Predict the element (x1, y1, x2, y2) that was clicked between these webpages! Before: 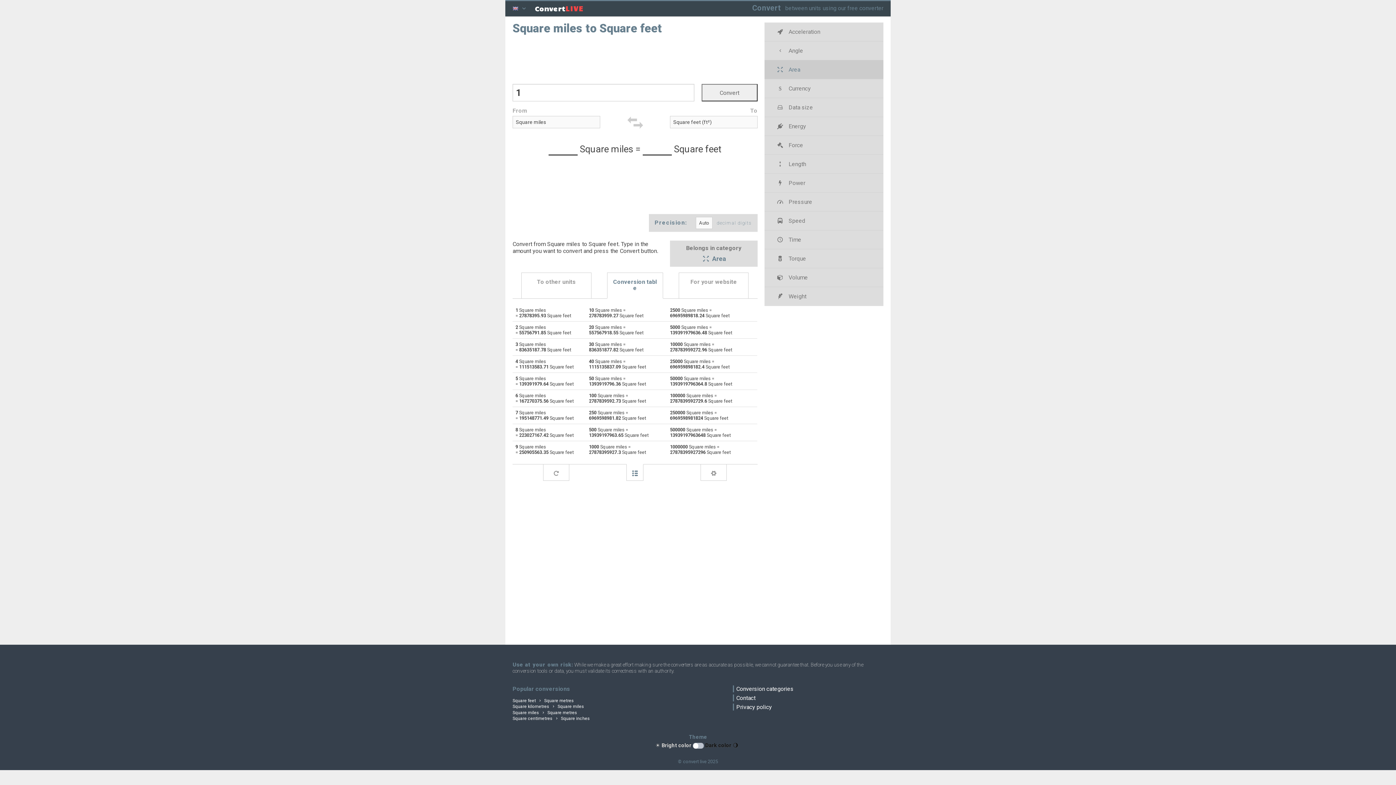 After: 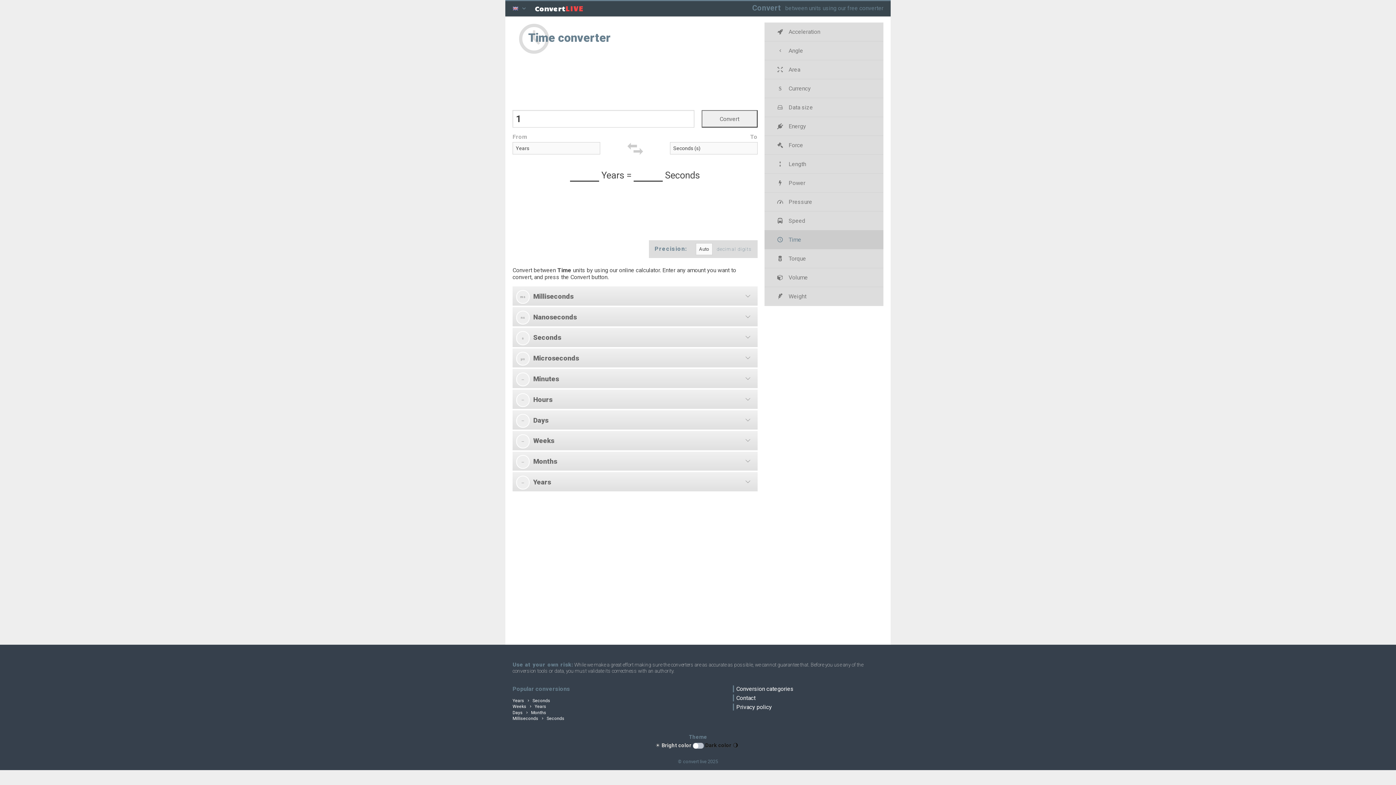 Action: label:  Time bbox: (776, 230, 871, 249)